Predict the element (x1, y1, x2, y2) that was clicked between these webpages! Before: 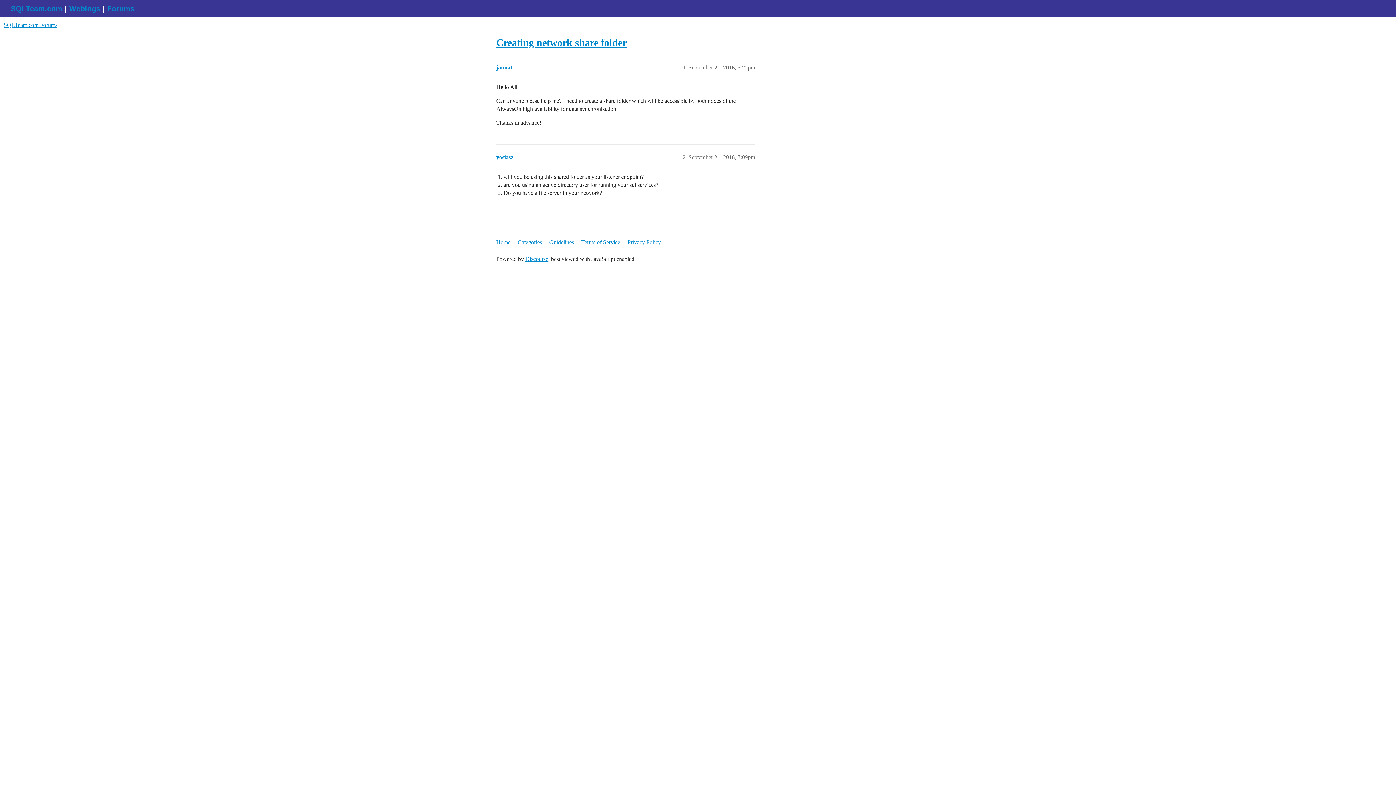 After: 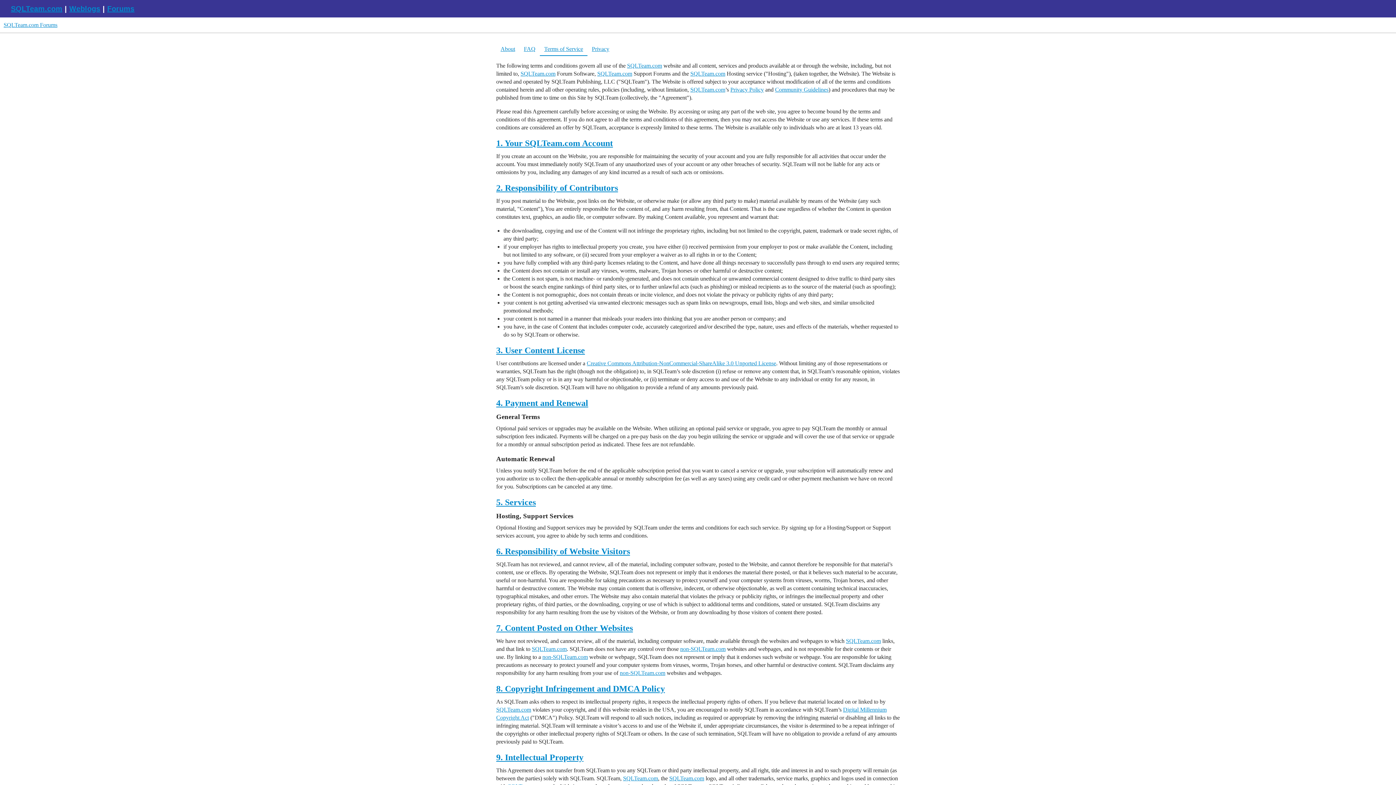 Action: label: Terms of Service bbox: (581, 235, 626, 249)